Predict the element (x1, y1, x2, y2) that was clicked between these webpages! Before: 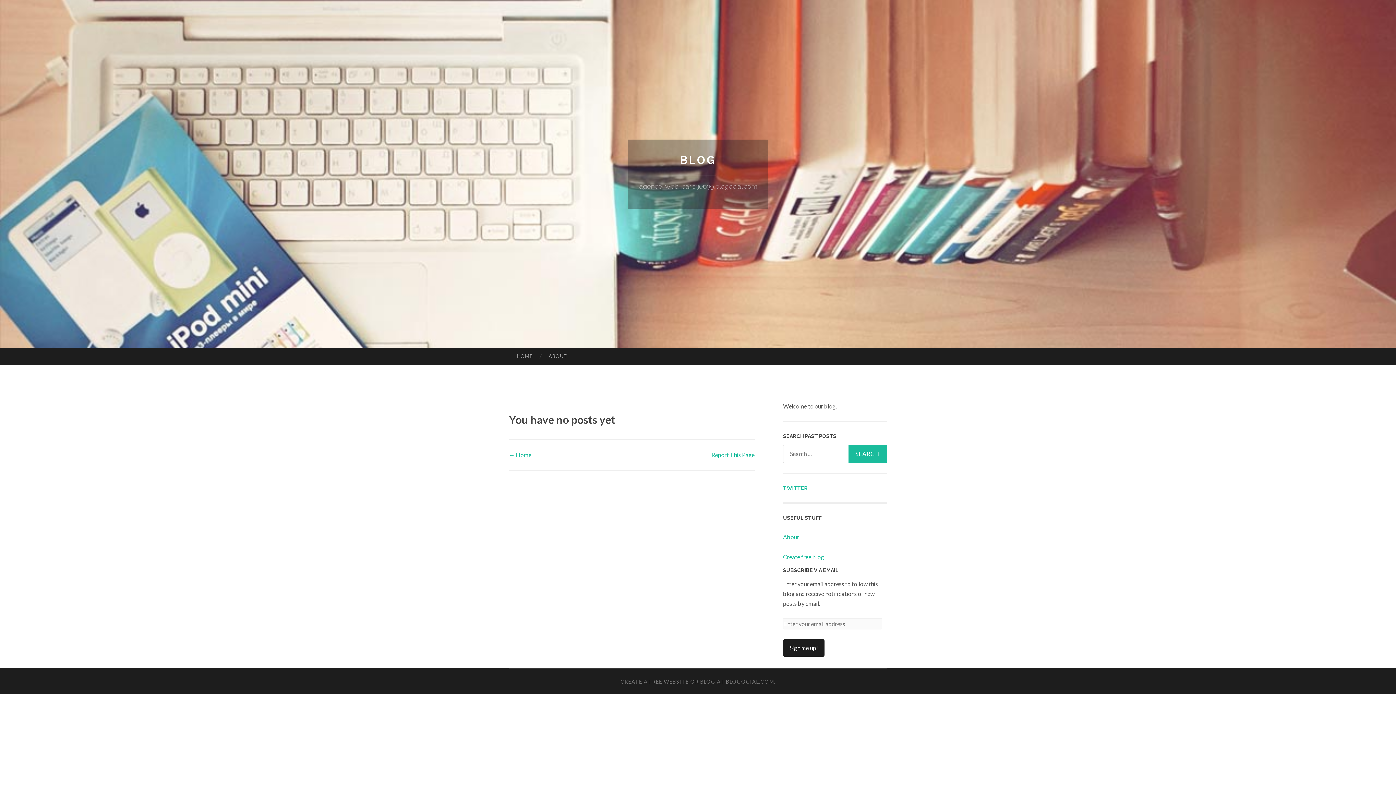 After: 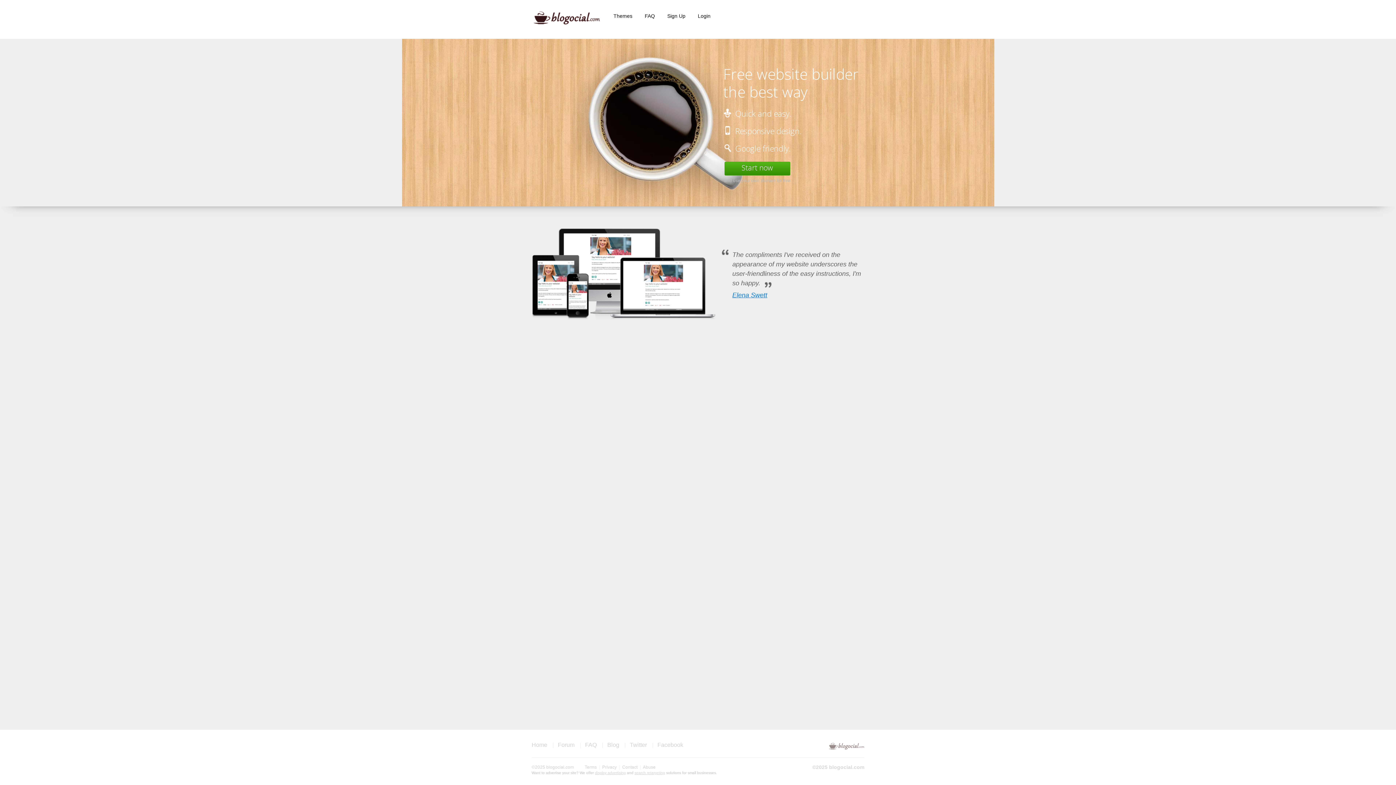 Action: label: CREATE A FREE WEBSITE OR BLOG AT BLOGOCIAL.COM bbox: (620, 678, 774, 684)